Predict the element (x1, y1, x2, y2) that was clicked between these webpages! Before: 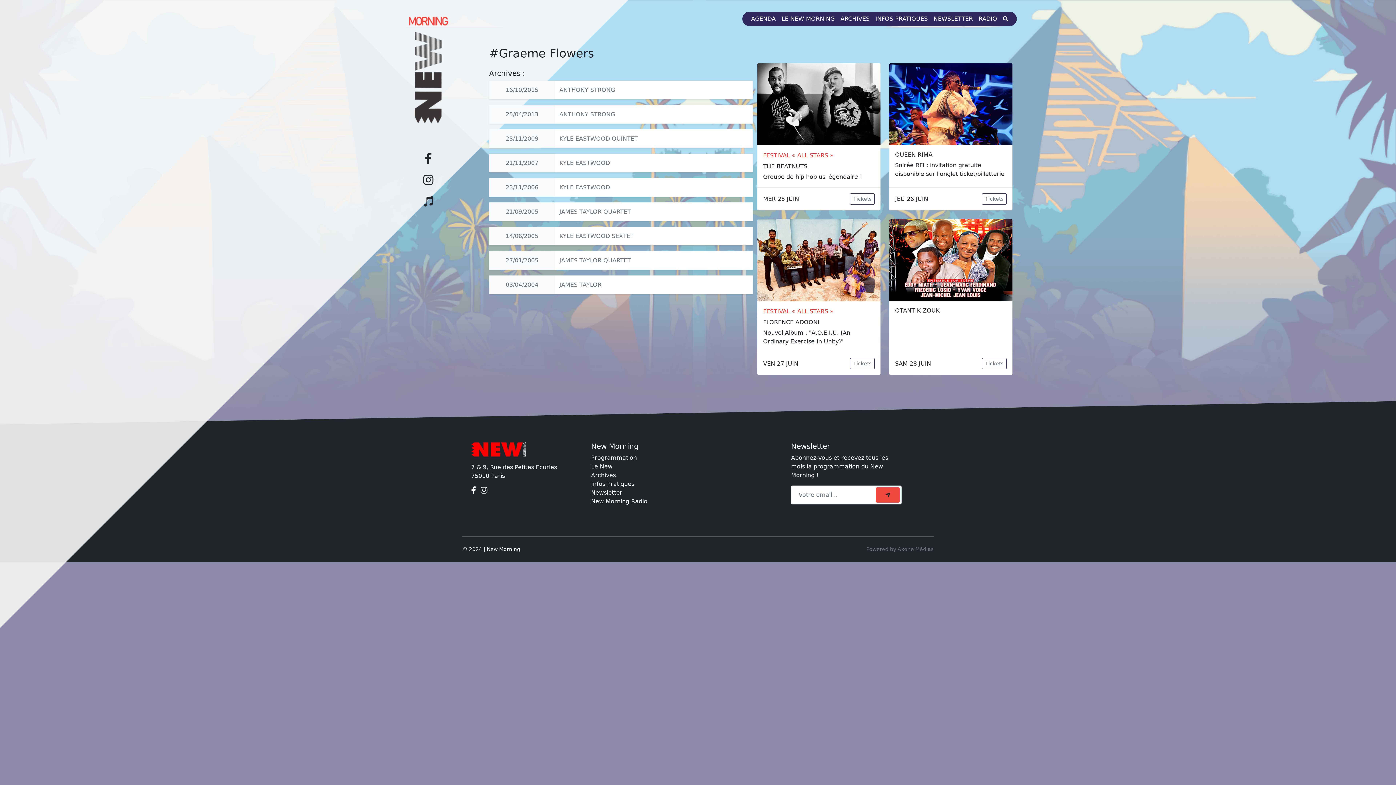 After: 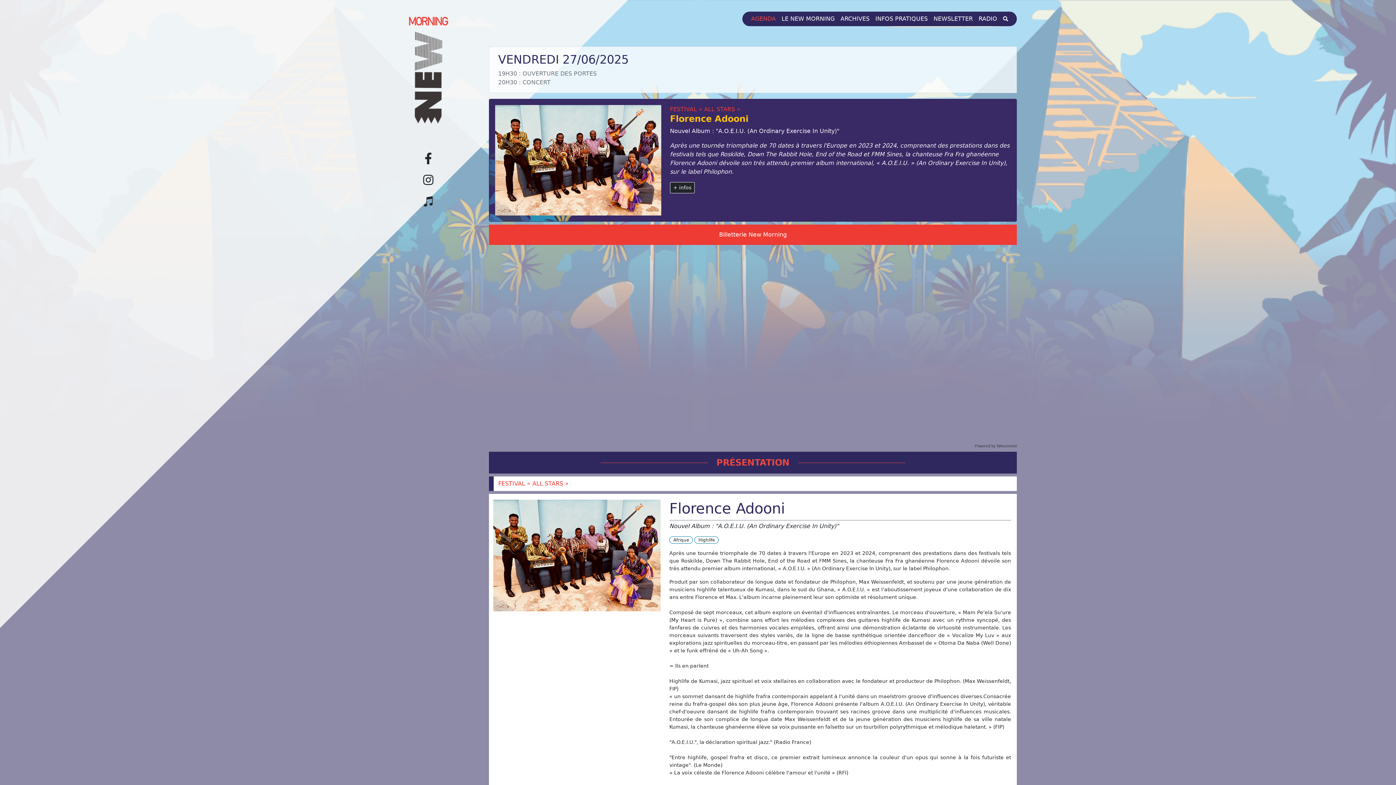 Action: bbox: (850, 358, 874, 369) label: Tickets